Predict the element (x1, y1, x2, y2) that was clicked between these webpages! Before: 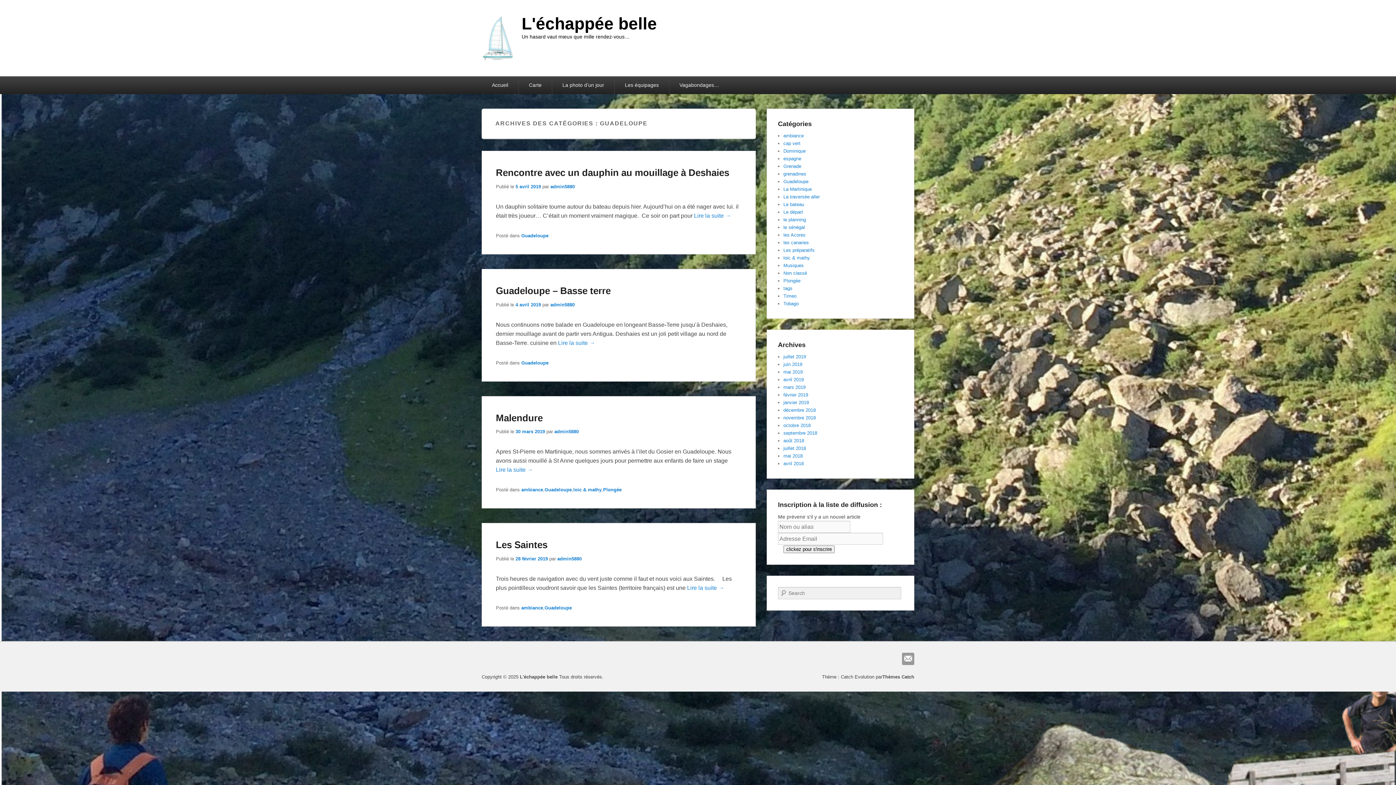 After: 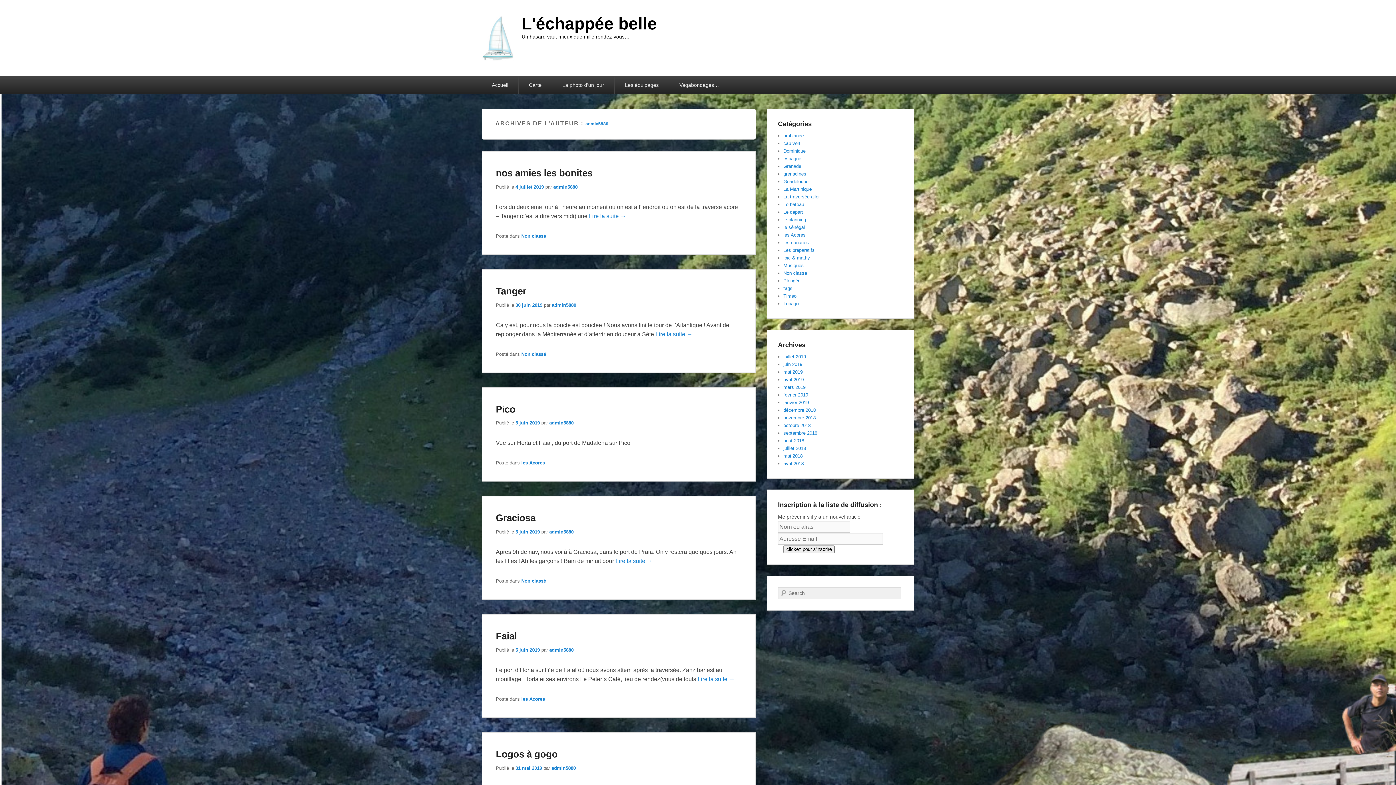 Action: bbox: (557, 556, 581, 561) label: admin5880